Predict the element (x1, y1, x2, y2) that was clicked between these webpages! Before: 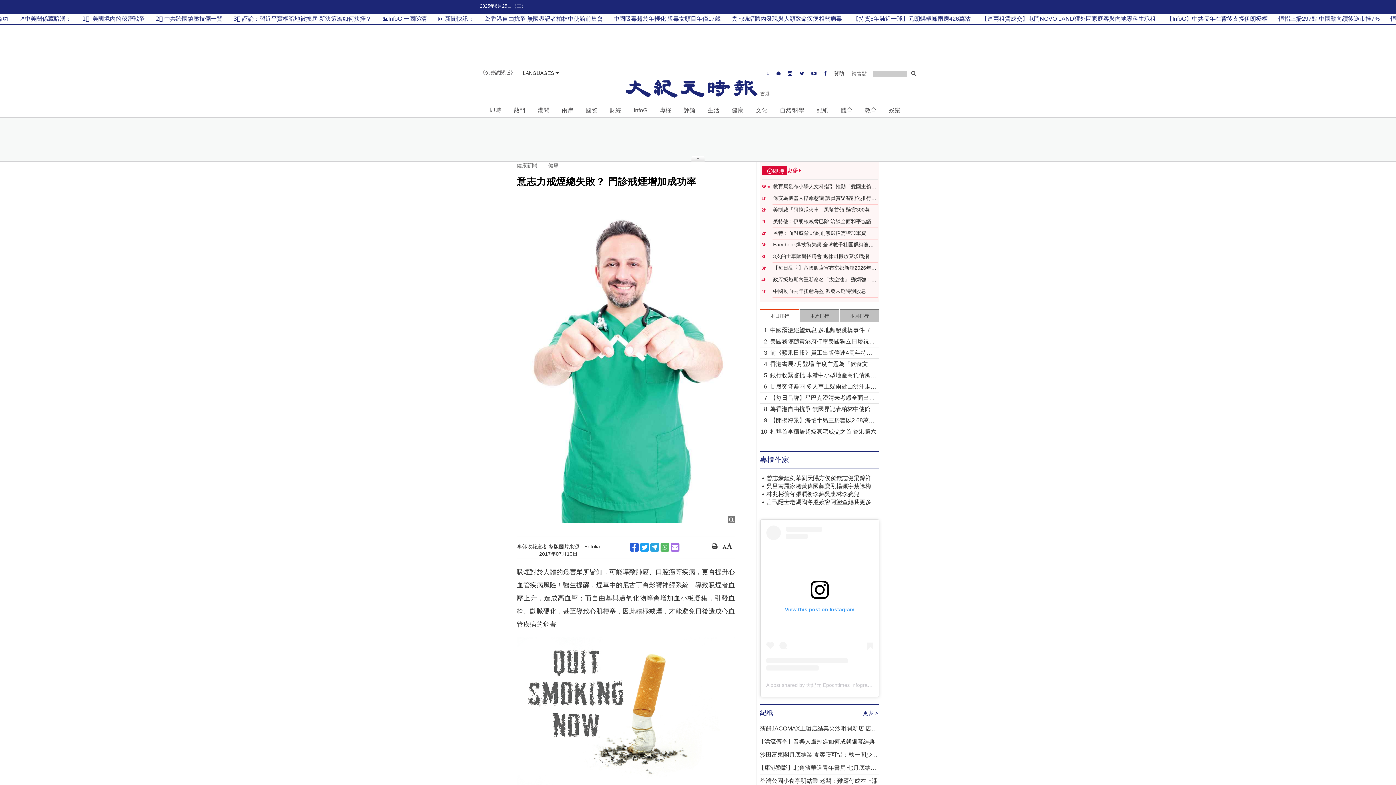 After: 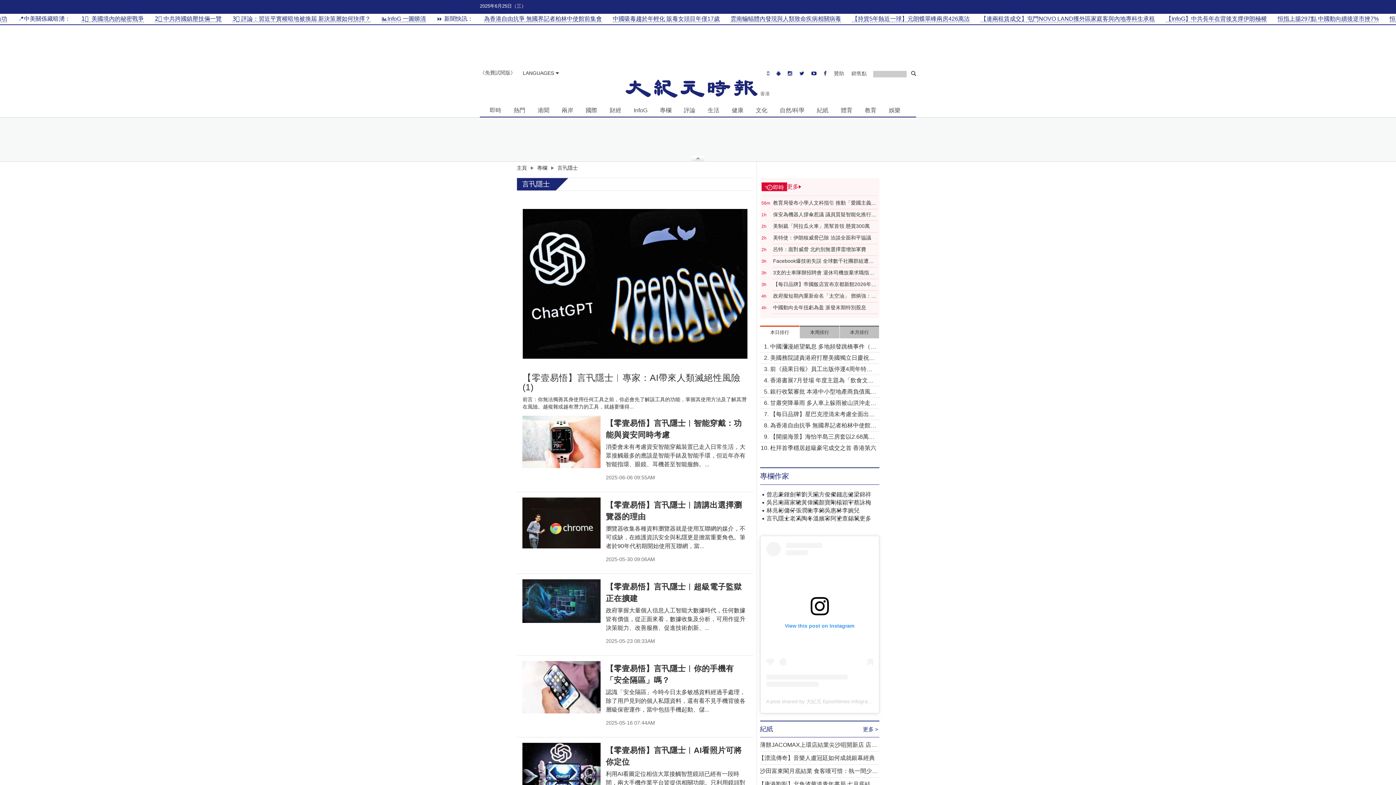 Action: bbox: (766, 498, 790, 506) label: 言卂隱士